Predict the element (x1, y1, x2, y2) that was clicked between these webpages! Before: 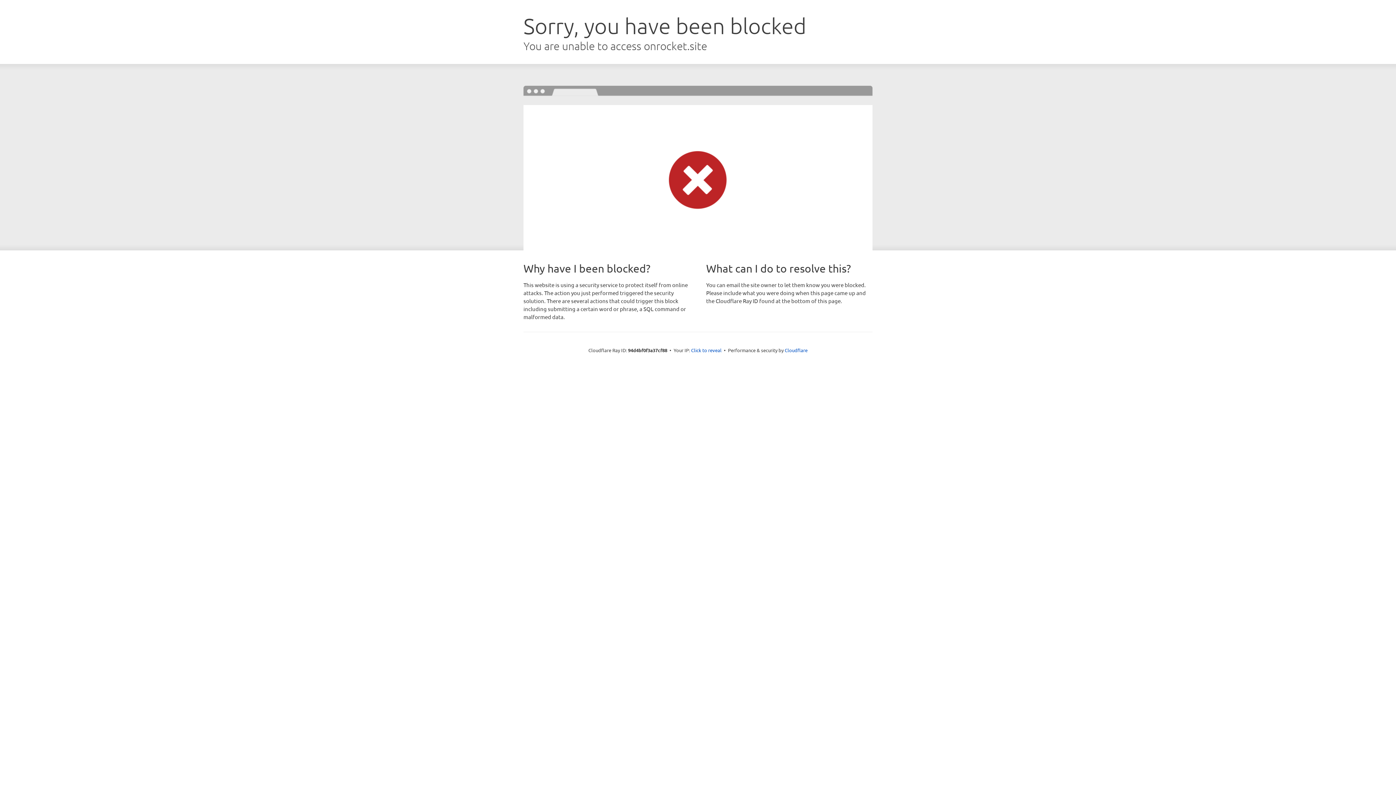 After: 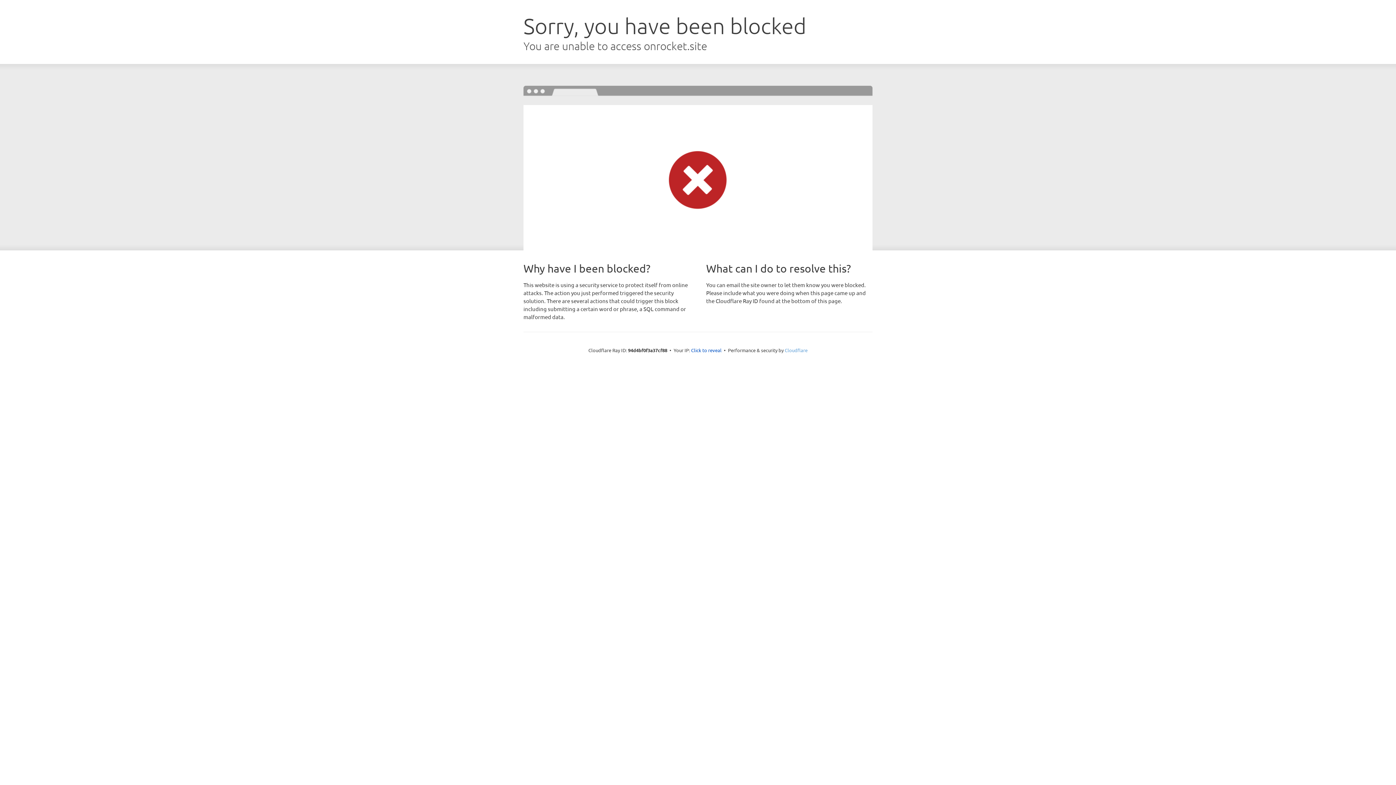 Action: bbox: (784, 347, 807, 353) label: Cloudflare